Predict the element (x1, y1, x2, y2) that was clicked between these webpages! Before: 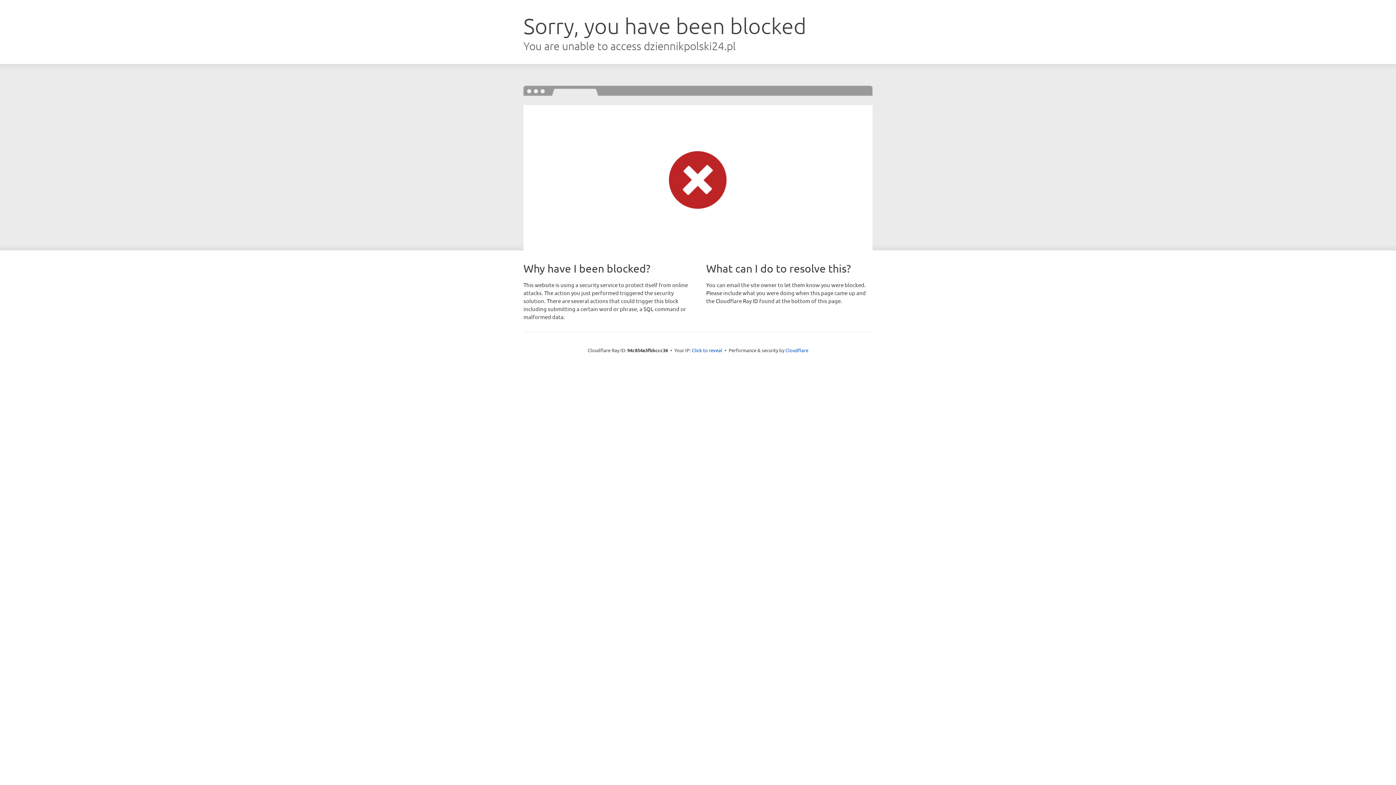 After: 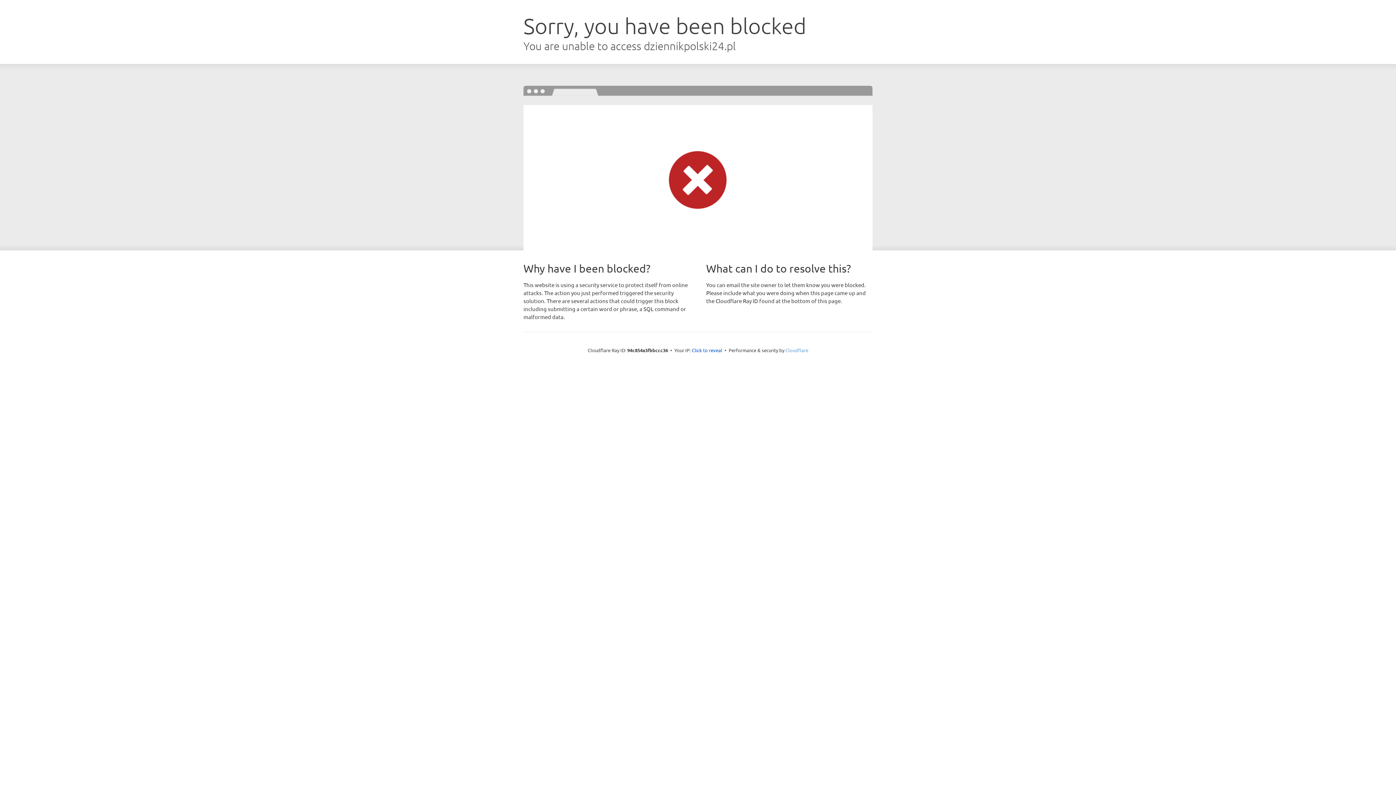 Action: label: Cloudflare bbox: (785, 347, 808, 353)